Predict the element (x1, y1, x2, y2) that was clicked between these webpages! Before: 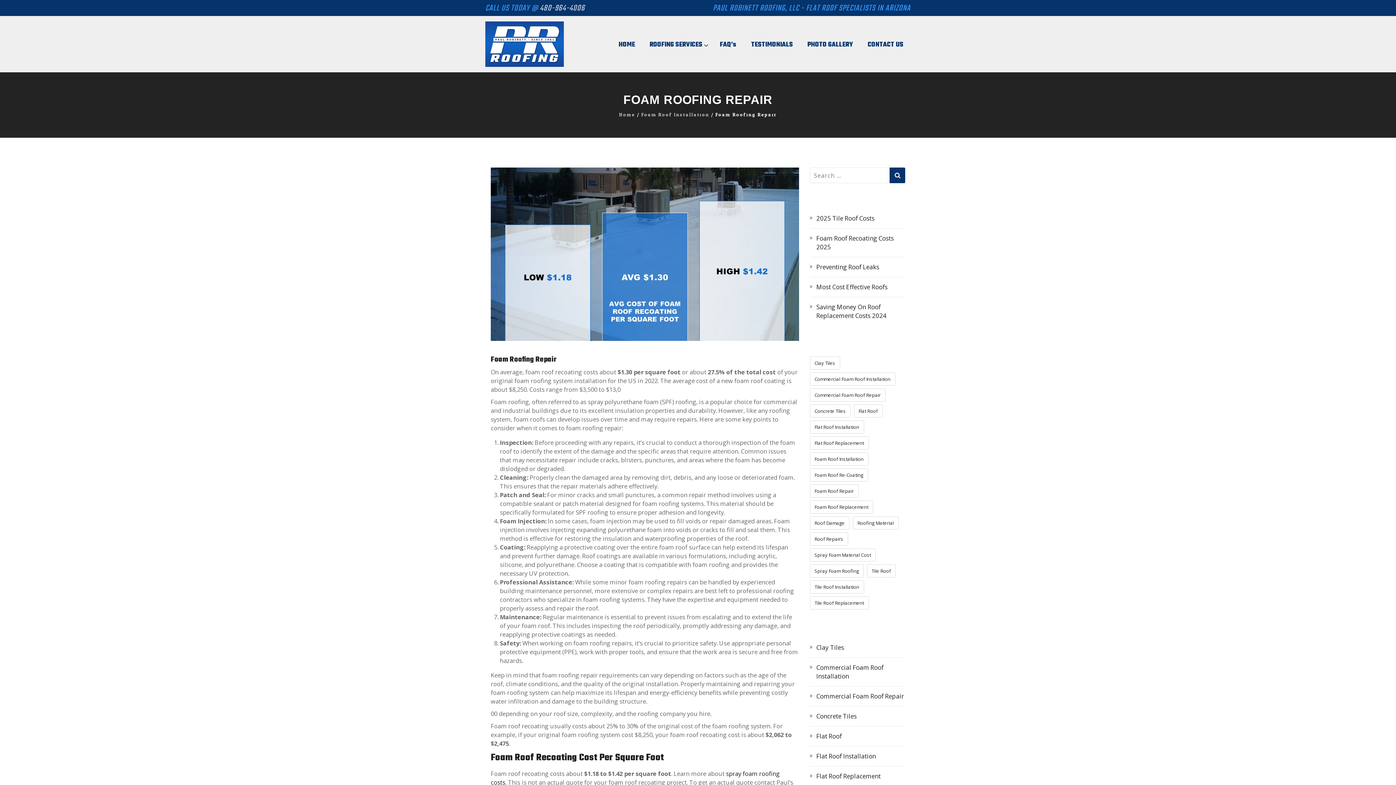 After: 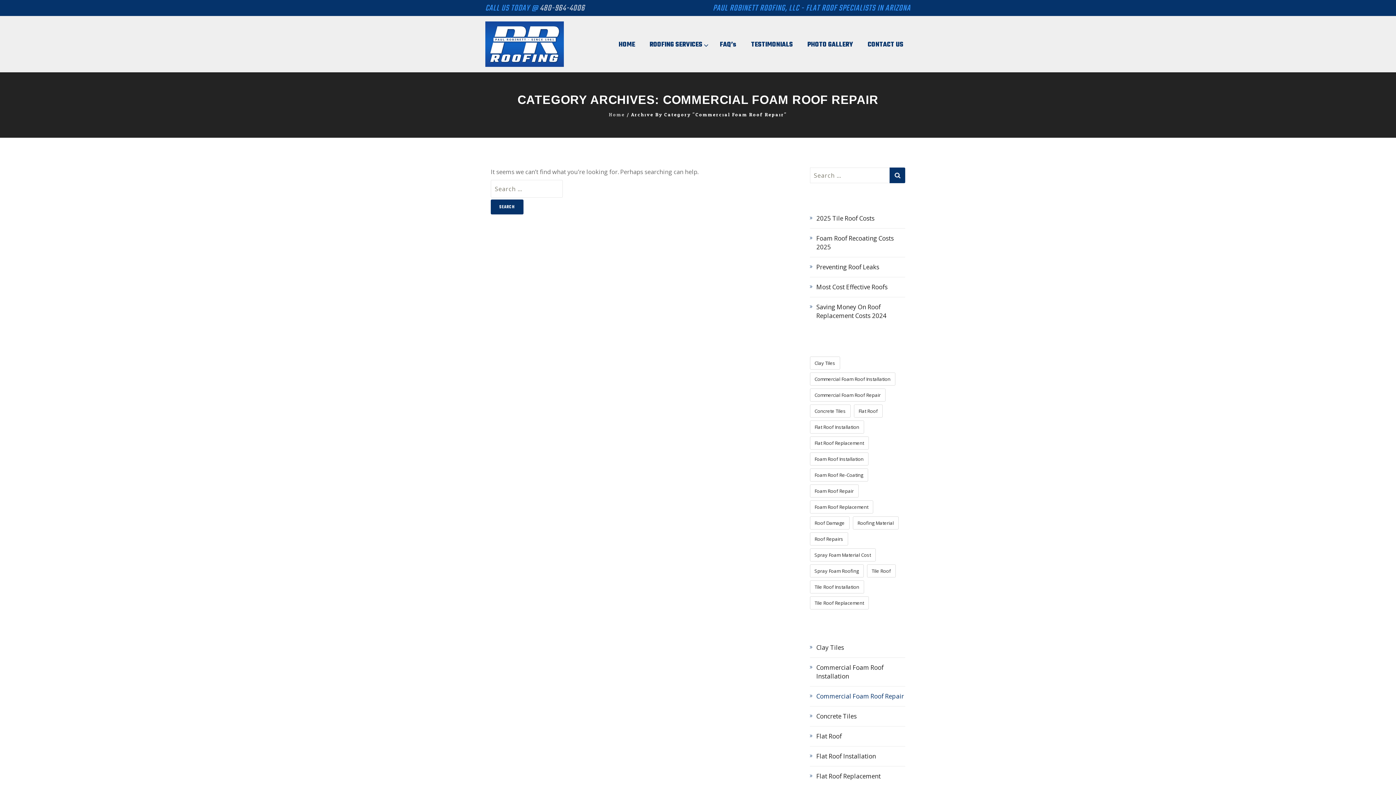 Action: label: Commercial Foam Roof Repair (2 items) bbox: (810, 388, 885, 401)